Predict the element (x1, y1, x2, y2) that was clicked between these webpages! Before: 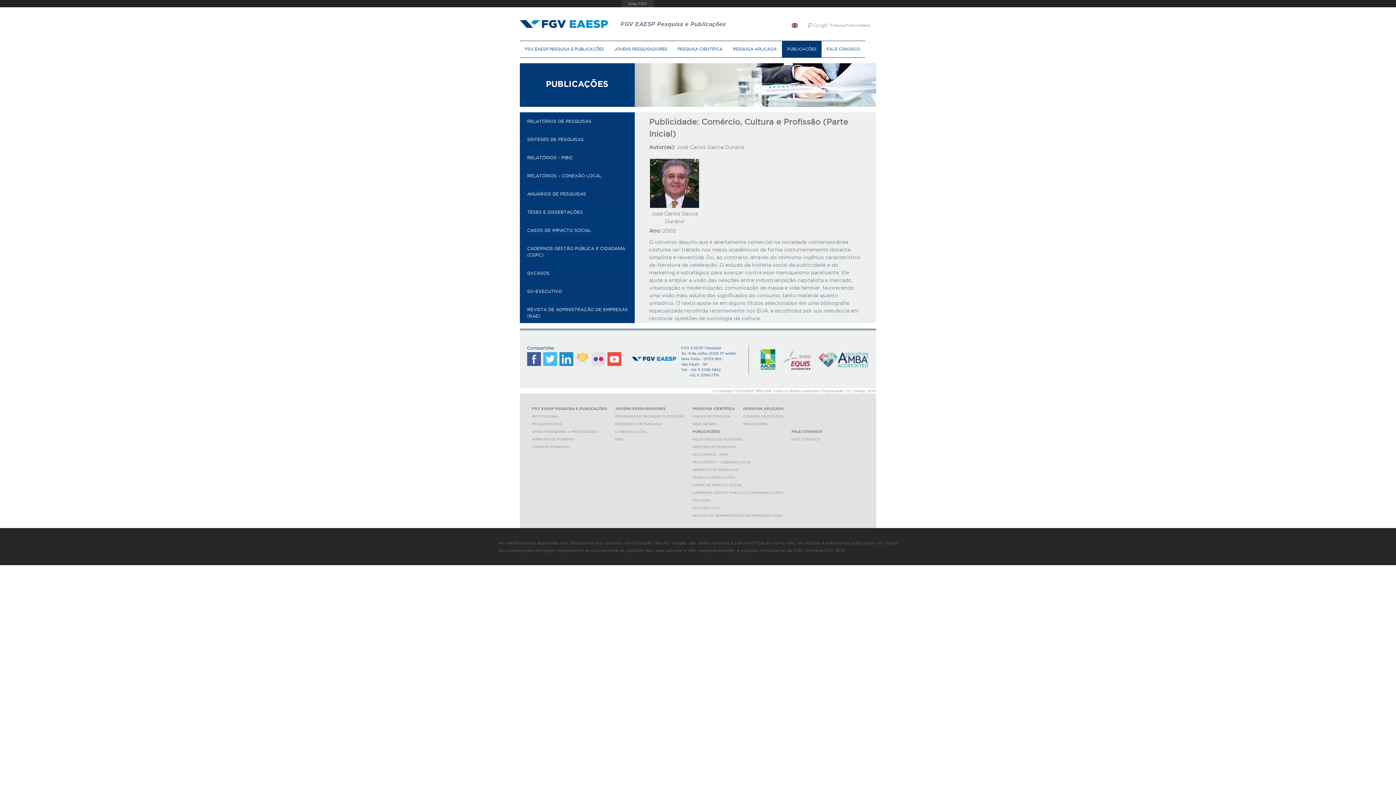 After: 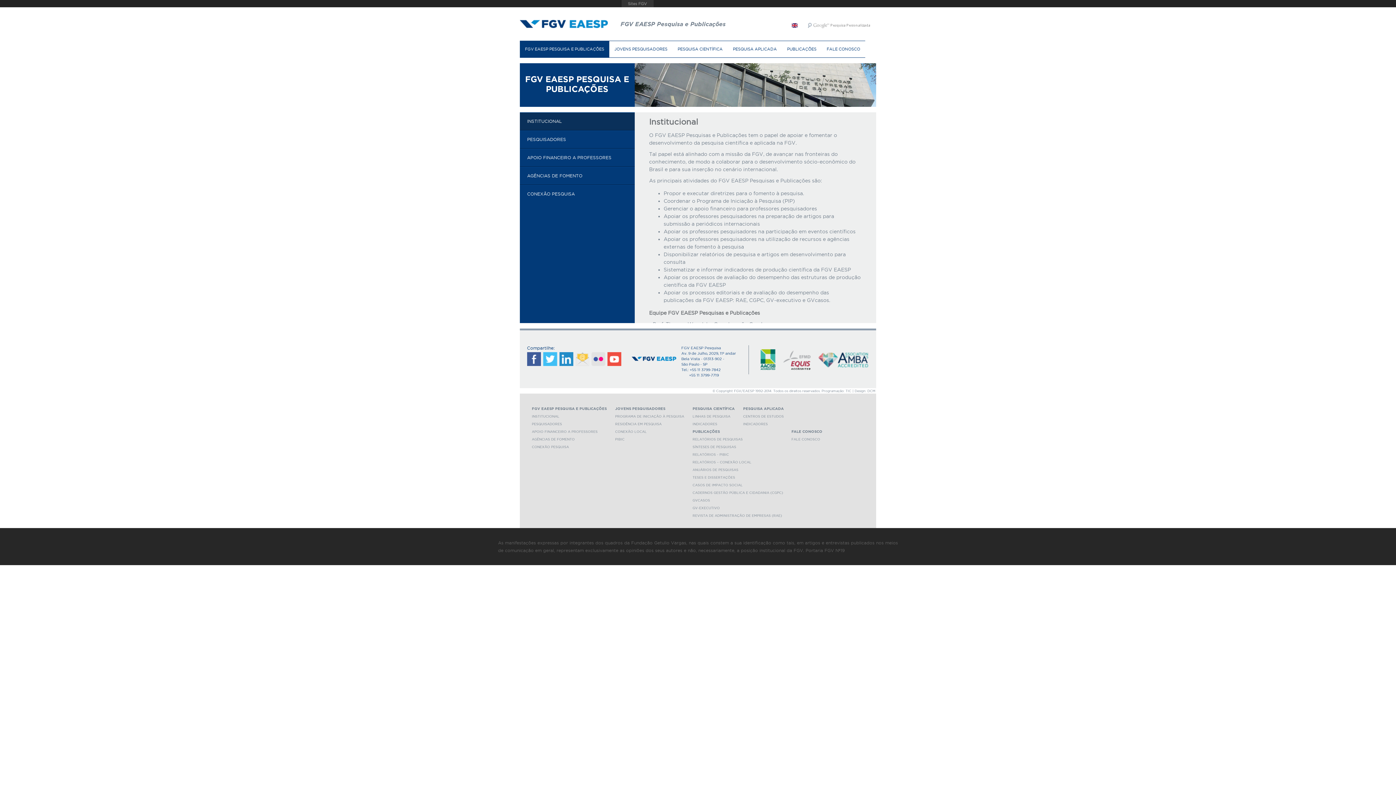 Action: label: FGV EAESP PESQUISA E PUBLICAÇÕES bbox: (532, 407, 606, 410)